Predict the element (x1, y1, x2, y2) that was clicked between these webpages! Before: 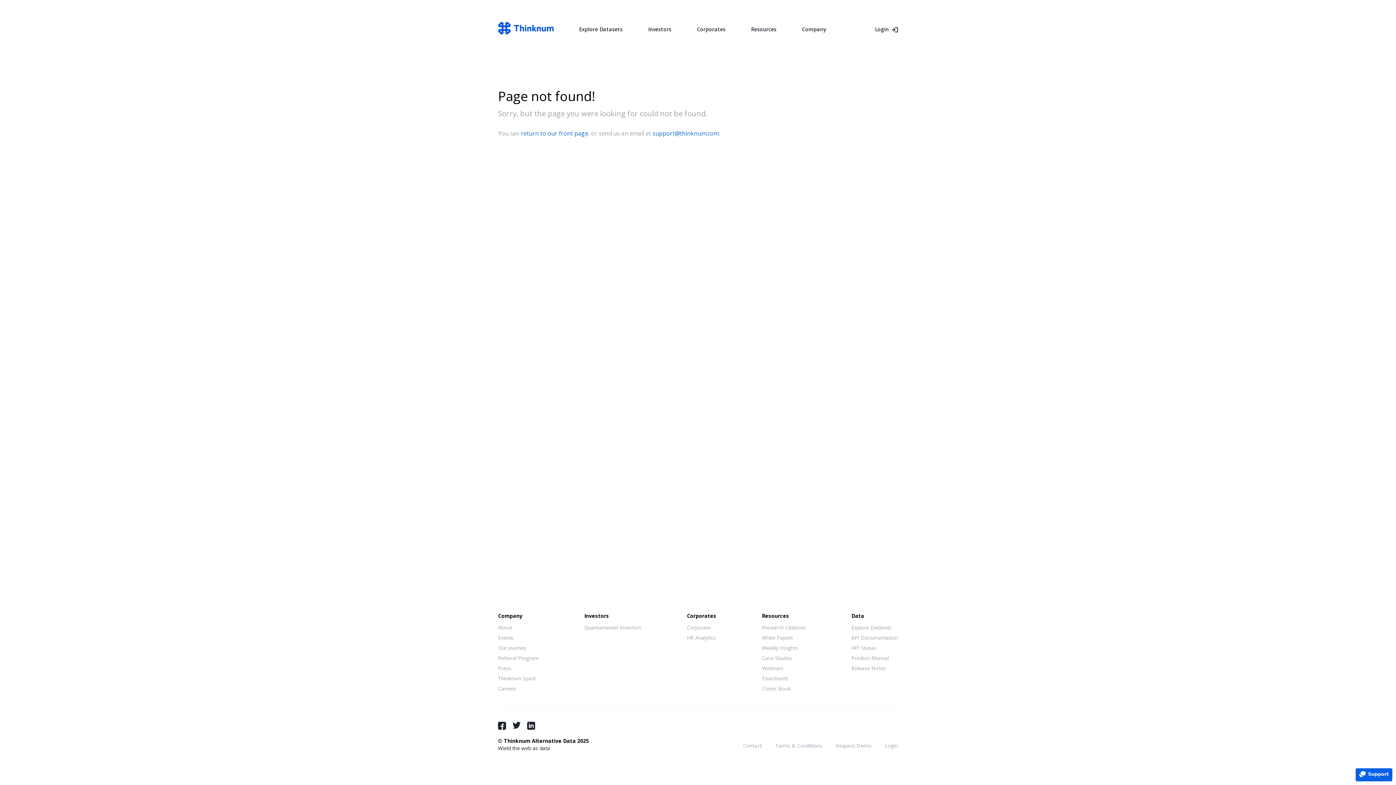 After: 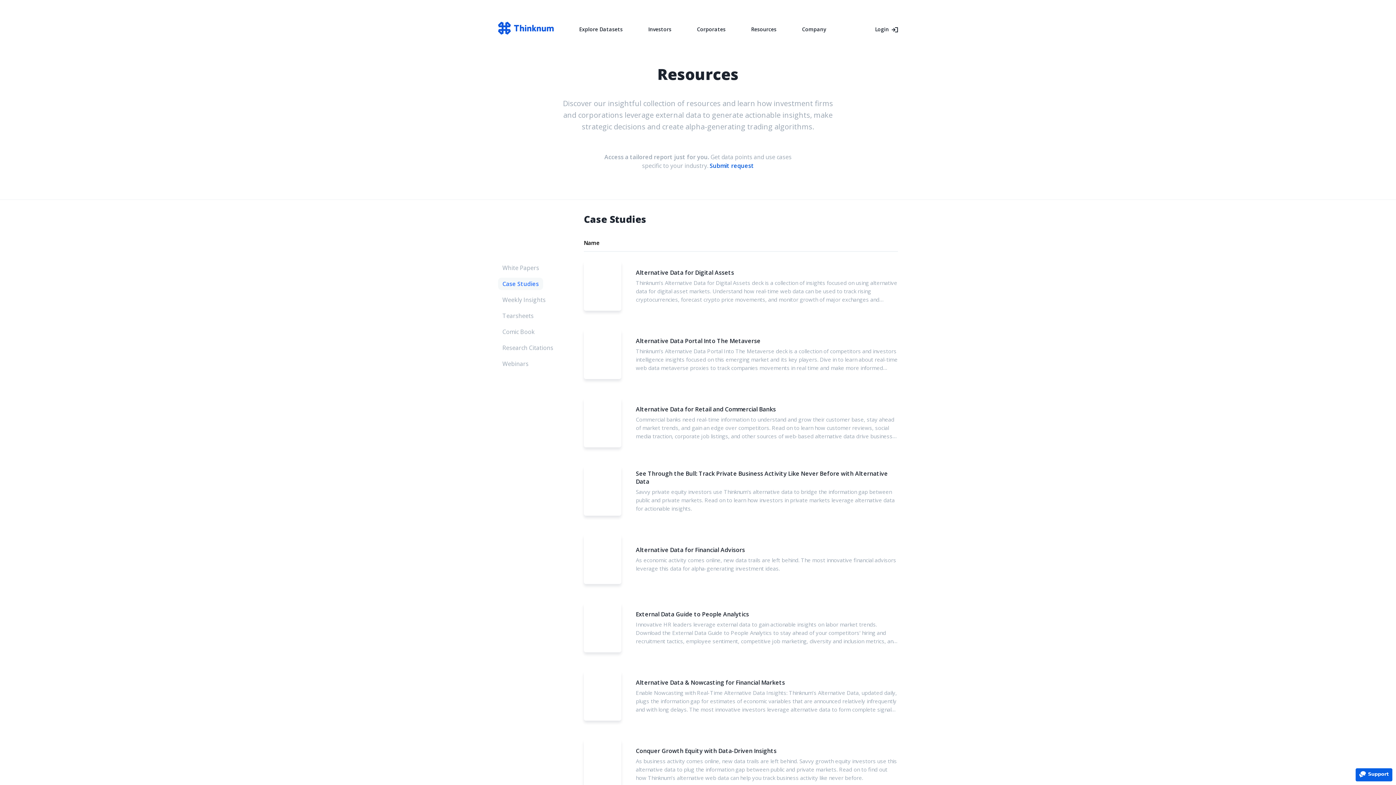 Action: bbox: (762, 654, 792, 661) label: Case Studies